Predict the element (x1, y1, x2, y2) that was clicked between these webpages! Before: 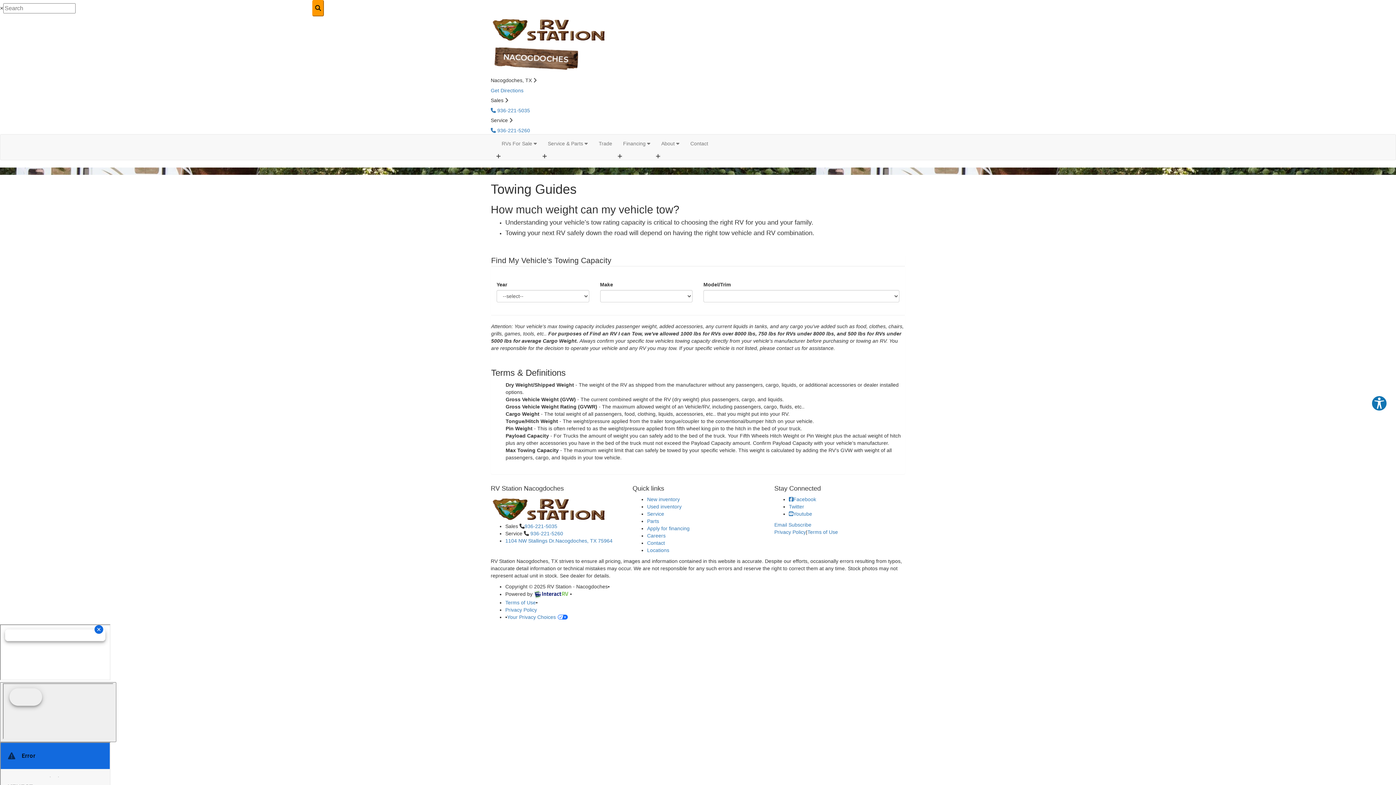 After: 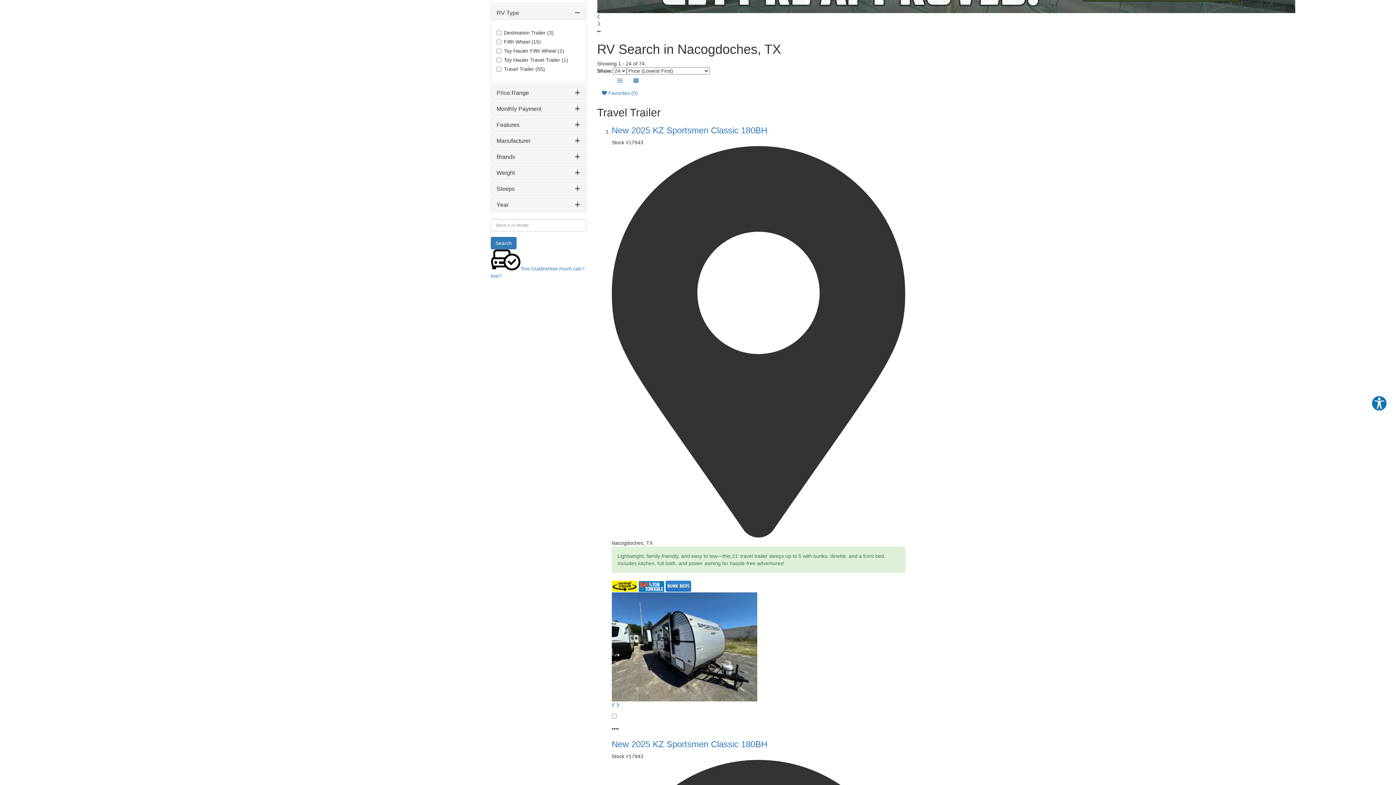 Action: bbox: (312, 0, 324, 16)